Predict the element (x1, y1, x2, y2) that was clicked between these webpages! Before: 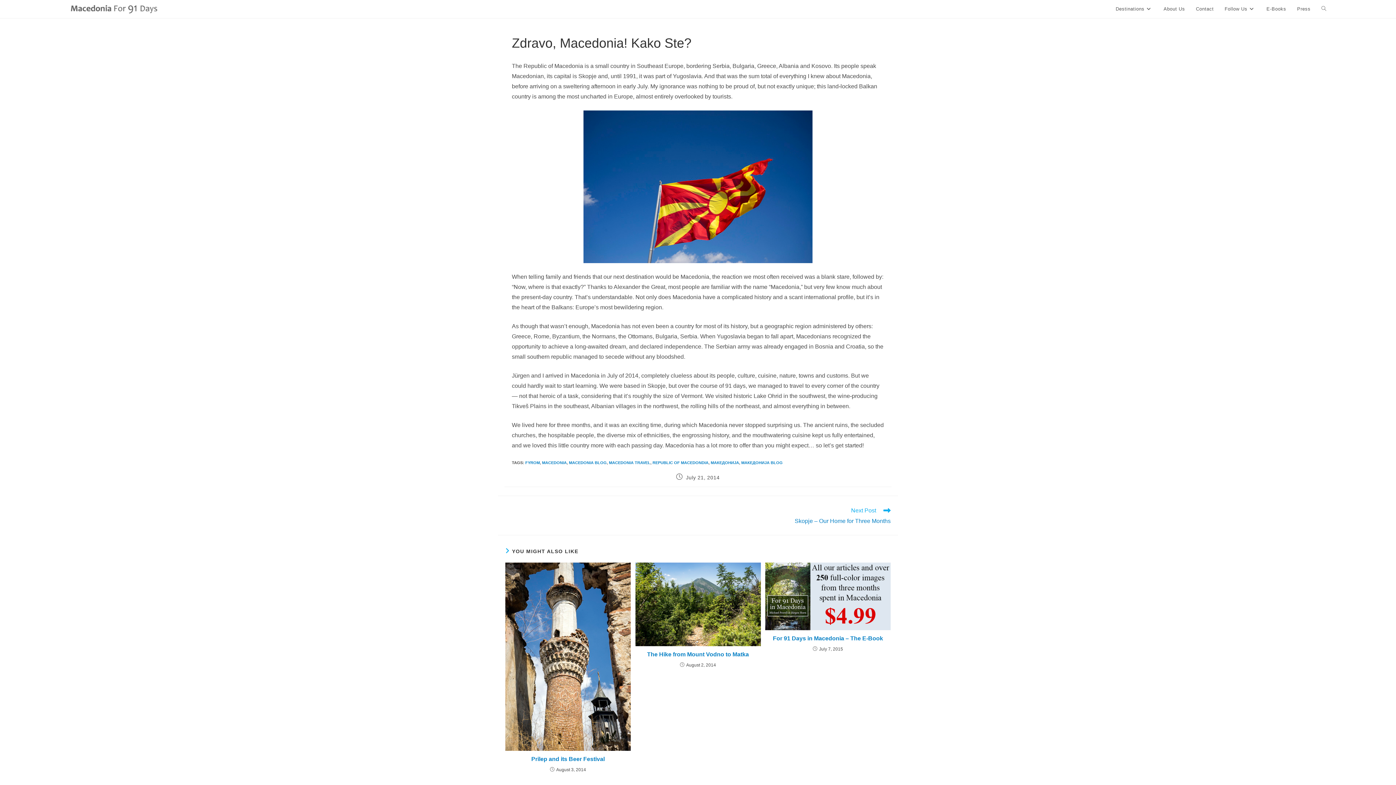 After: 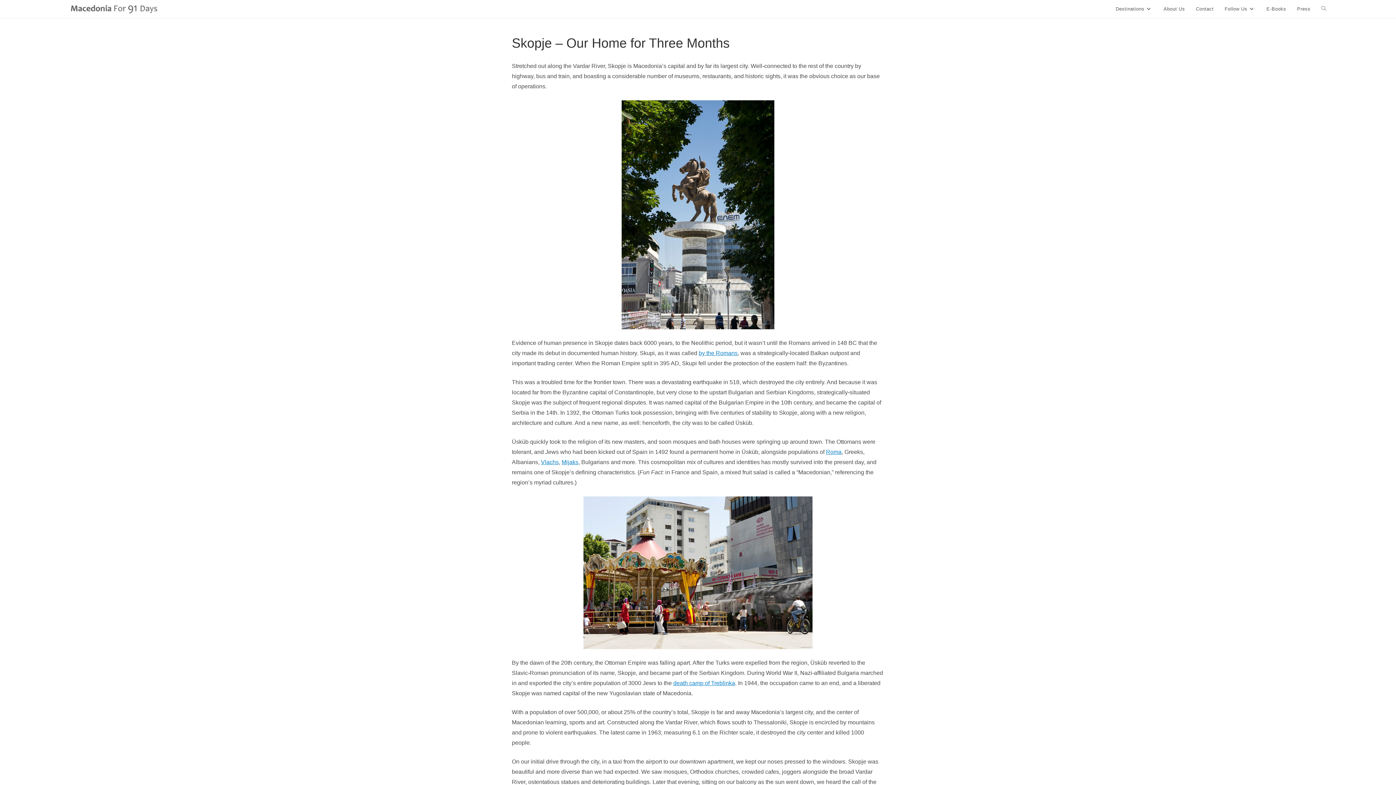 Action: label: Next Post
Skopje – Our Home for Three Months bbox: (705, 507, 890, 526)